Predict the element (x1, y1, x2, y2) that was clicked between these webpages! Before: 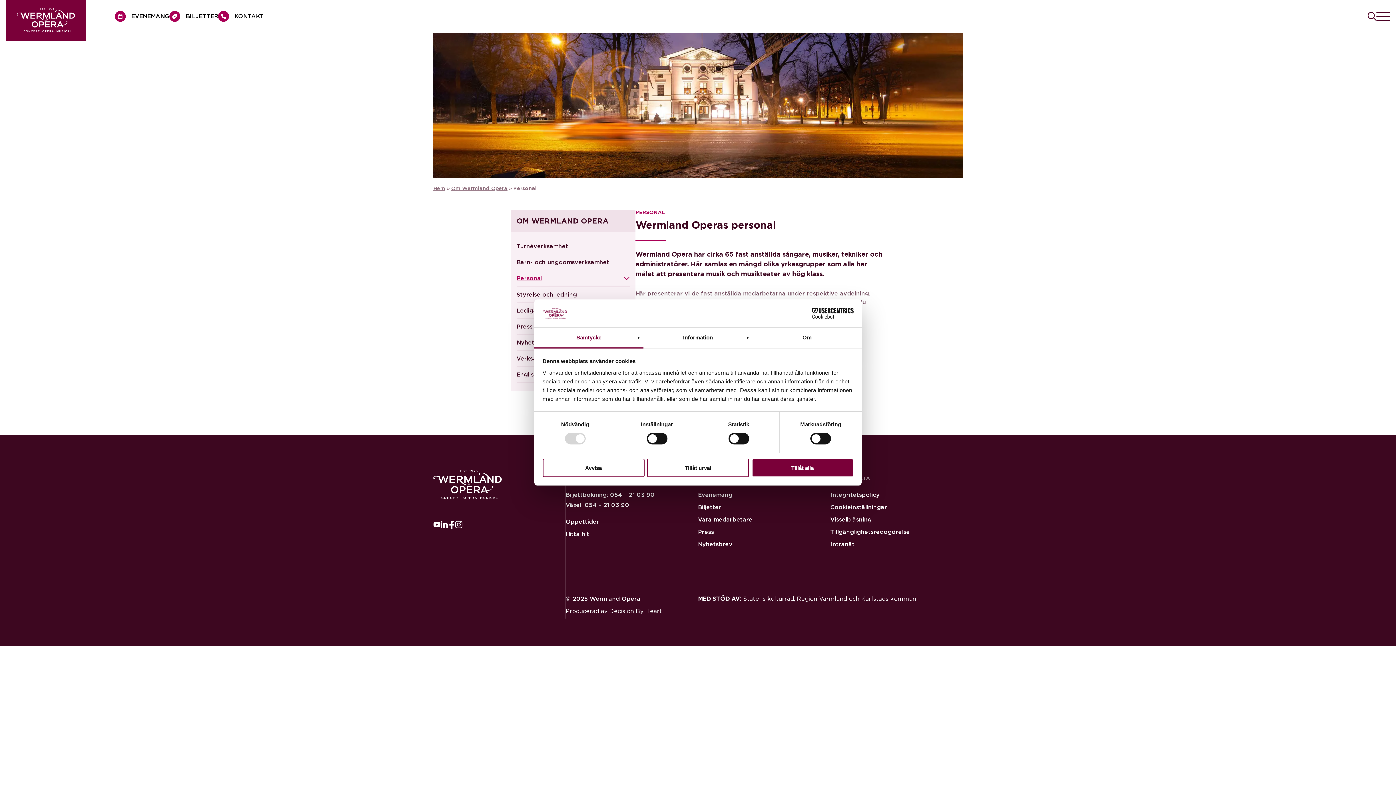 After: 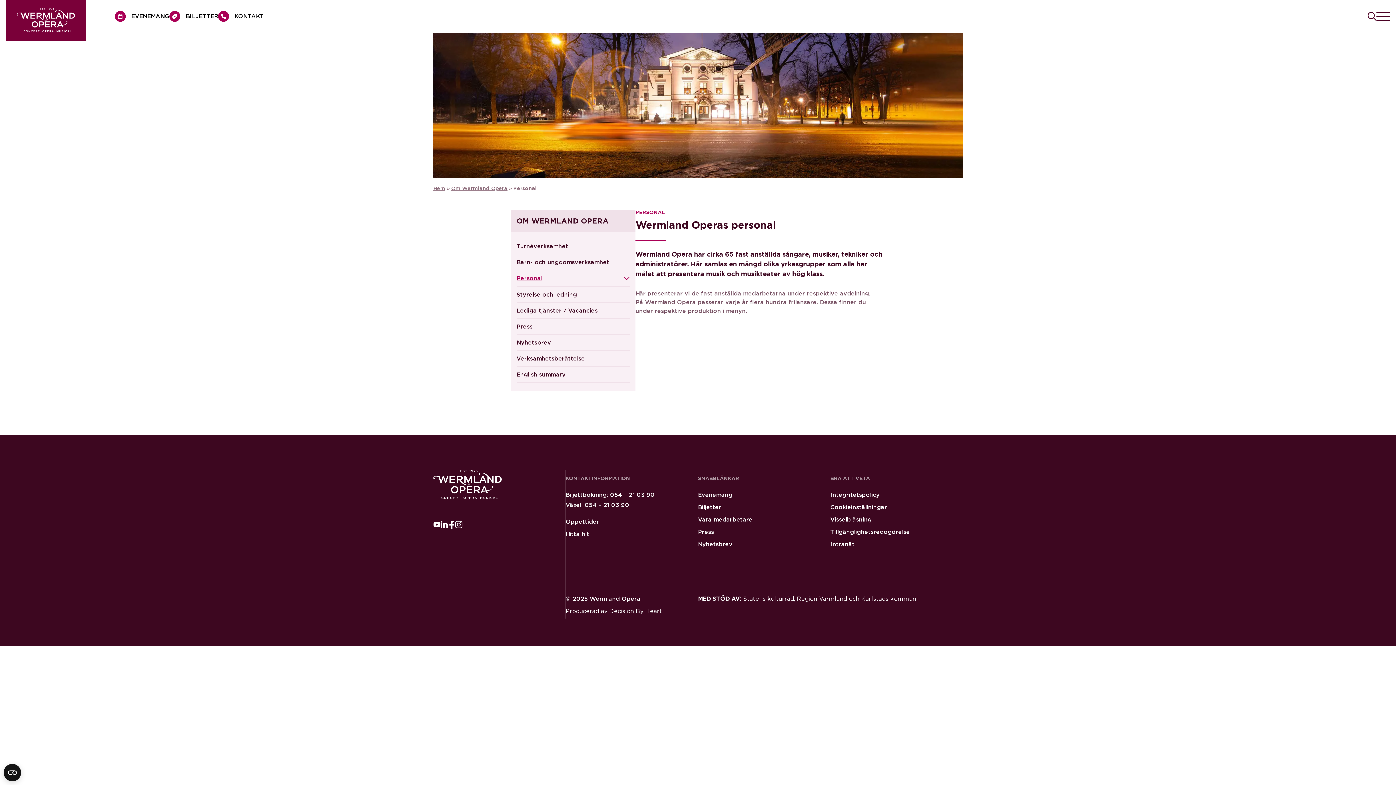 Action: label: Tillåt urval bbox: (647, 458, 749, 477)